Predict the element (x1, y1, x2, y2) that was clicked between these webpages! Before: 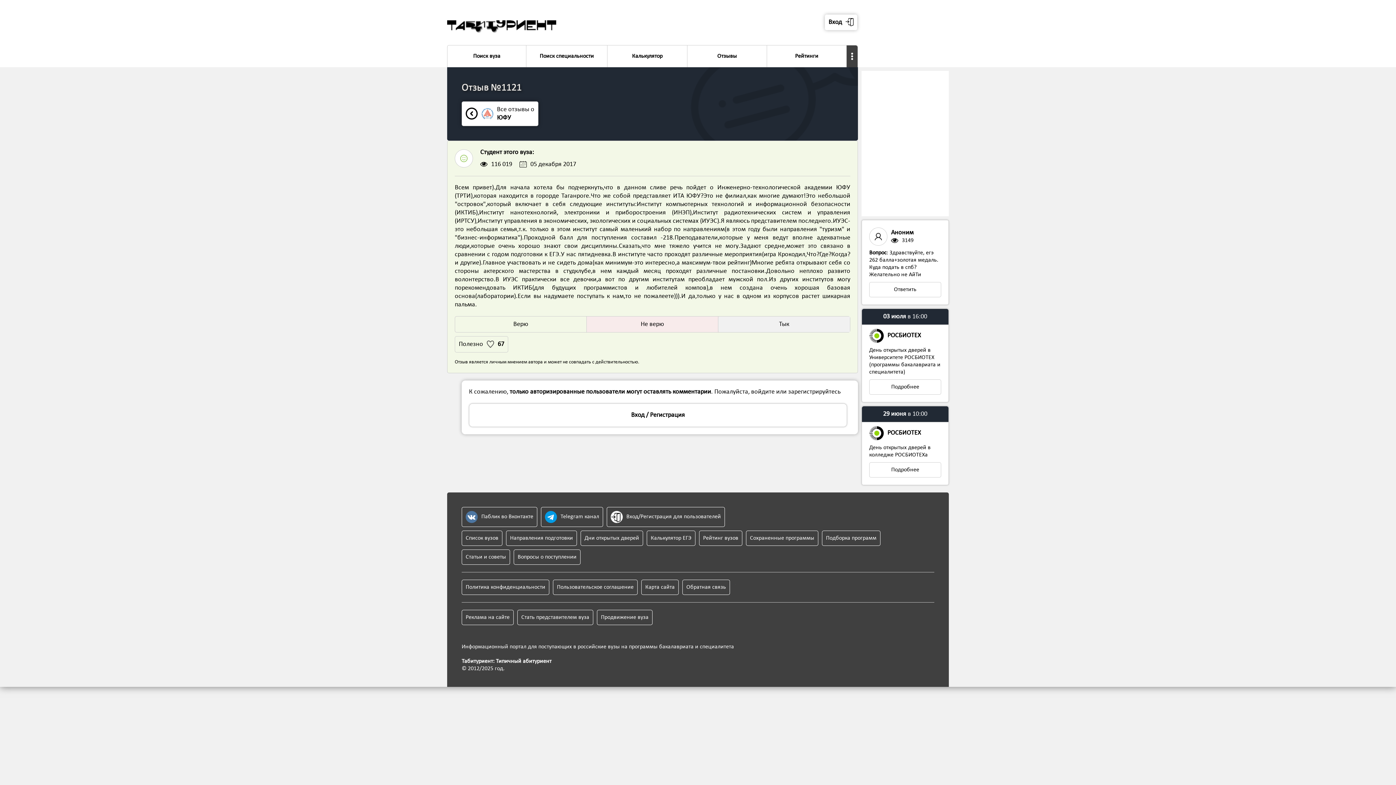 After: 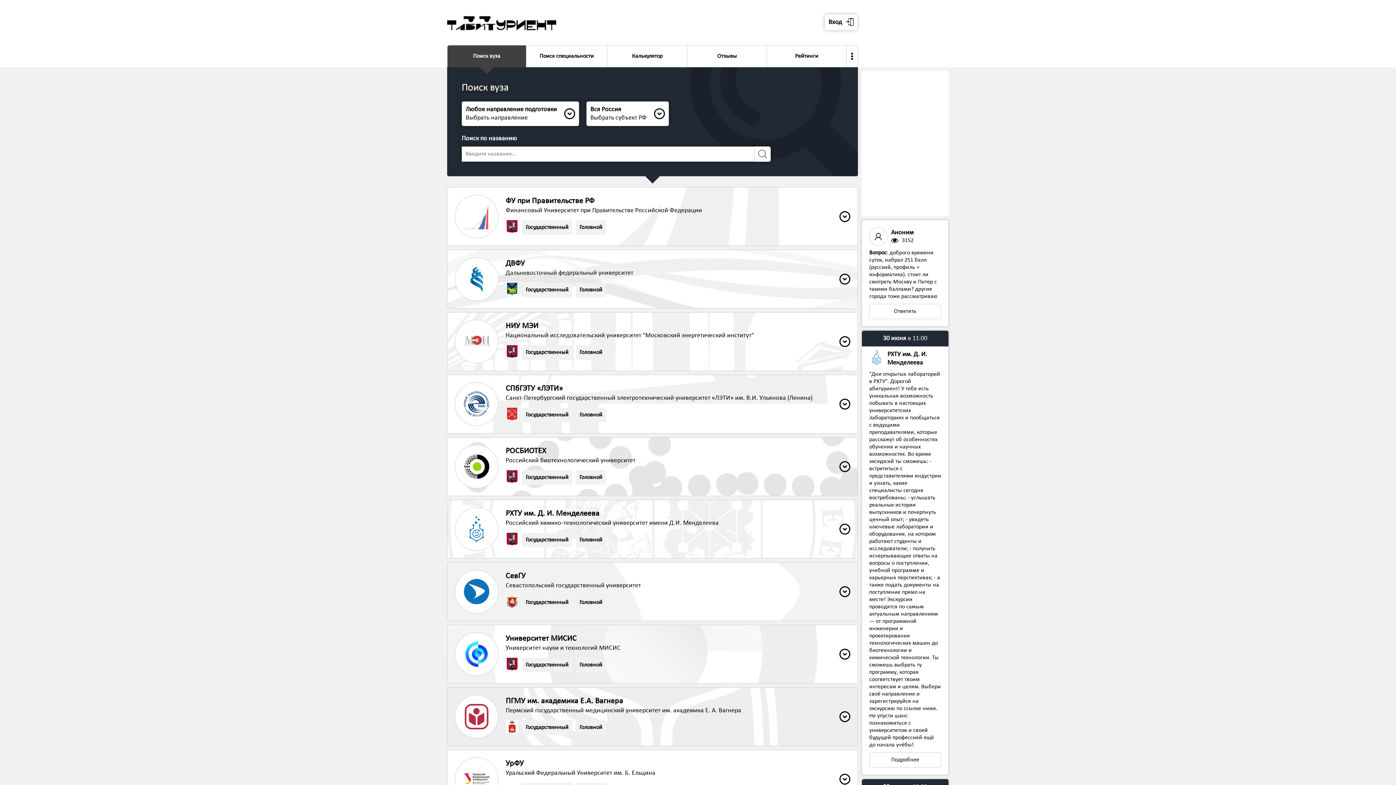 Action: bbox: (447, 45, 526, 67) label: Поиск вуза